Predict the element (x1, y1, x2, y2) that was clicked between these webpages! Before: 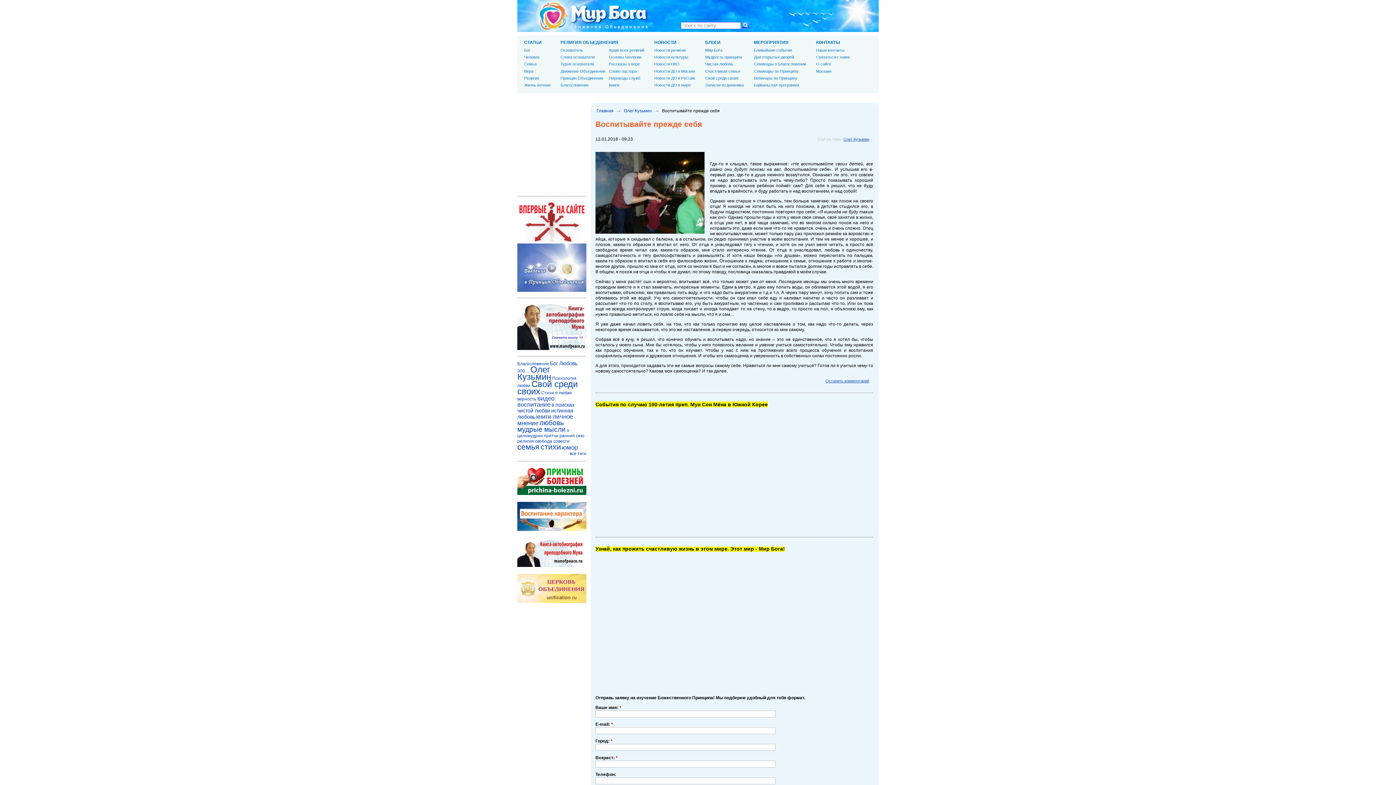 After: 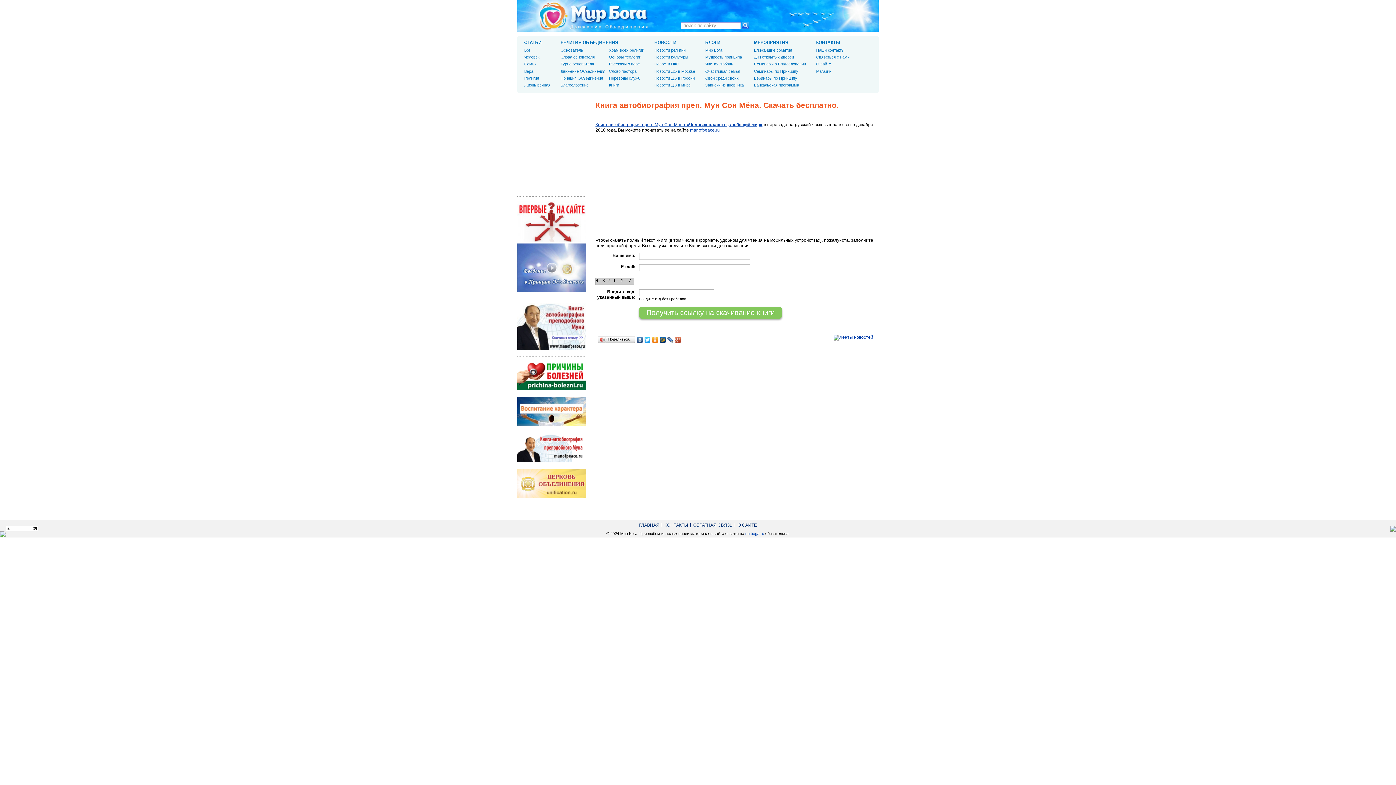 Action: bbox: (517, 346, 586, 351)